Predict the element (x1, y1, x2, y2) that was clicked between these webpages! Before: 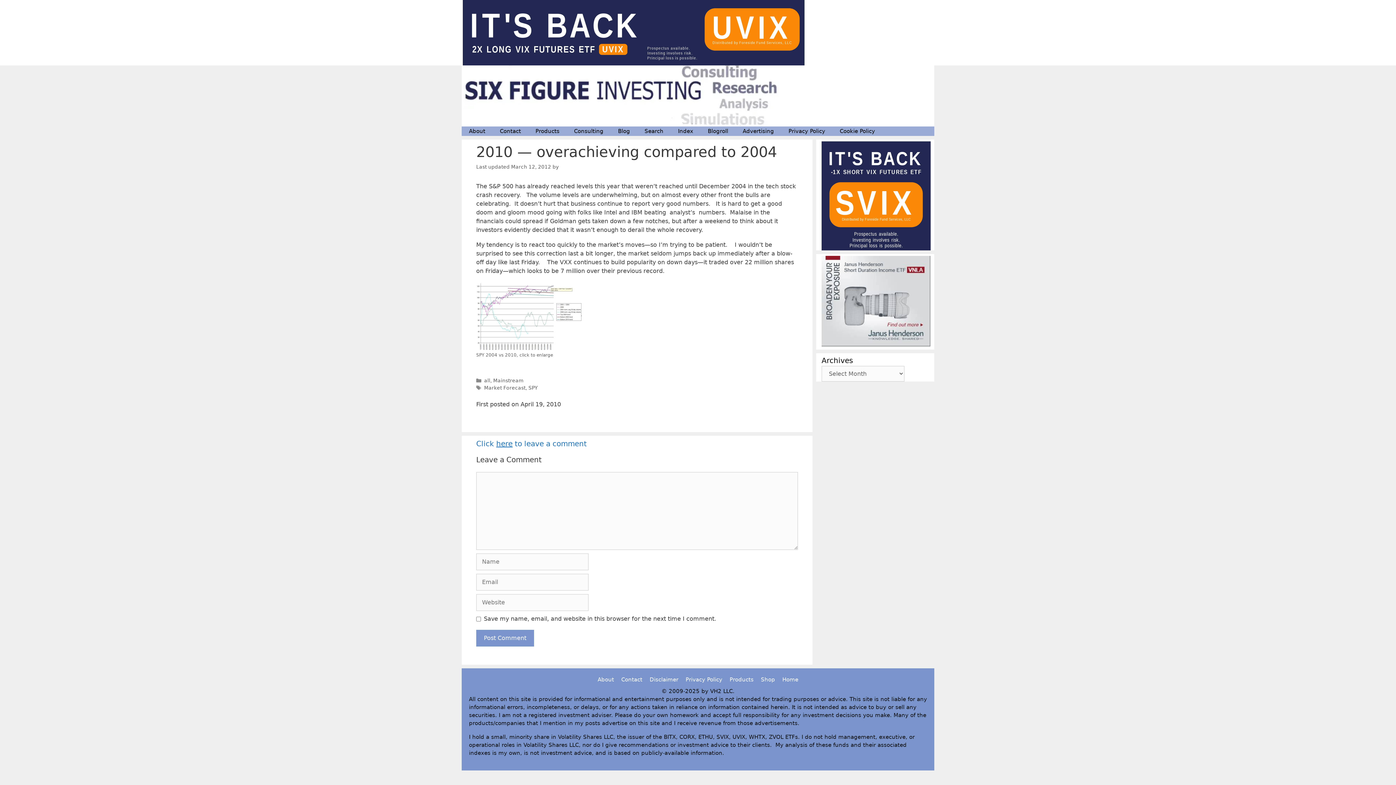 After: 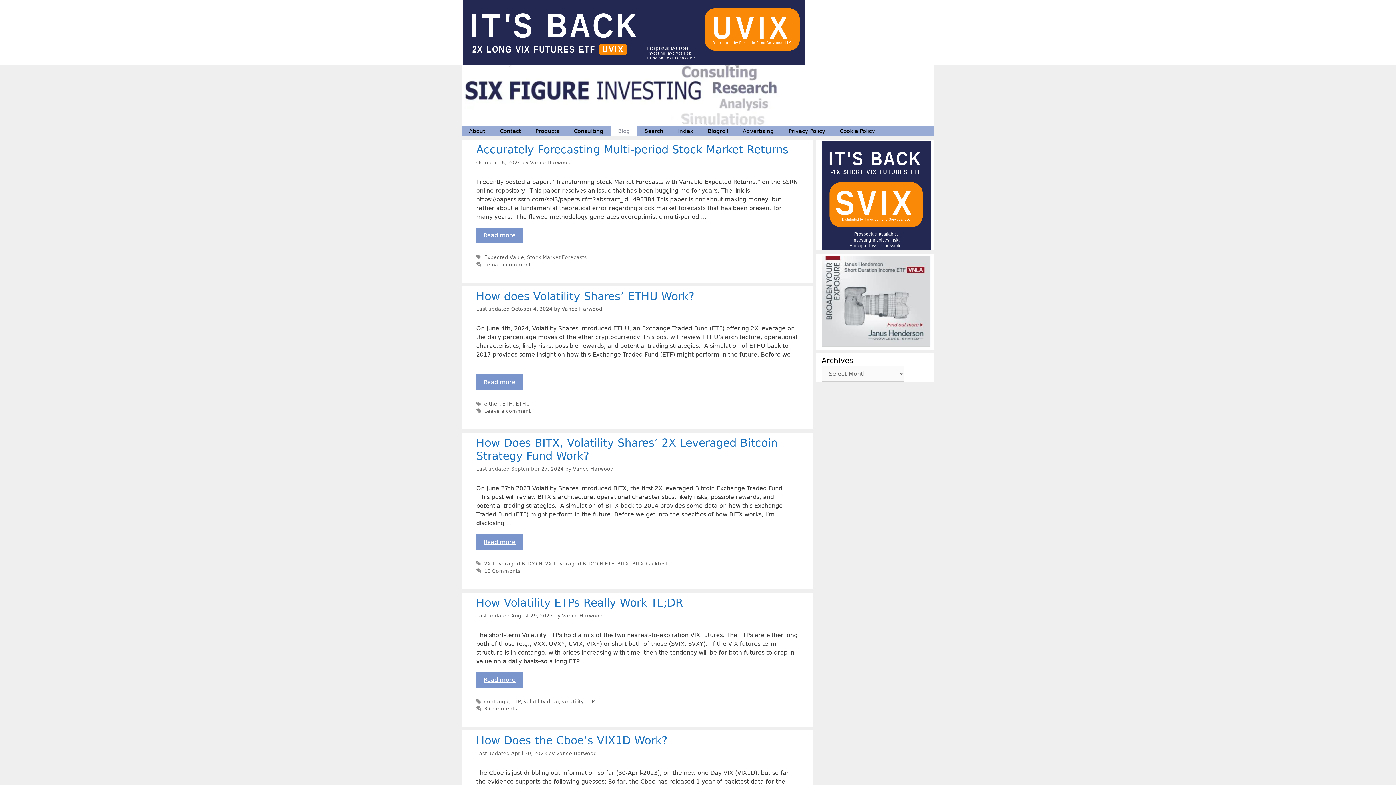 Action: label: Blog bbox: (610, 126, 637, 136)